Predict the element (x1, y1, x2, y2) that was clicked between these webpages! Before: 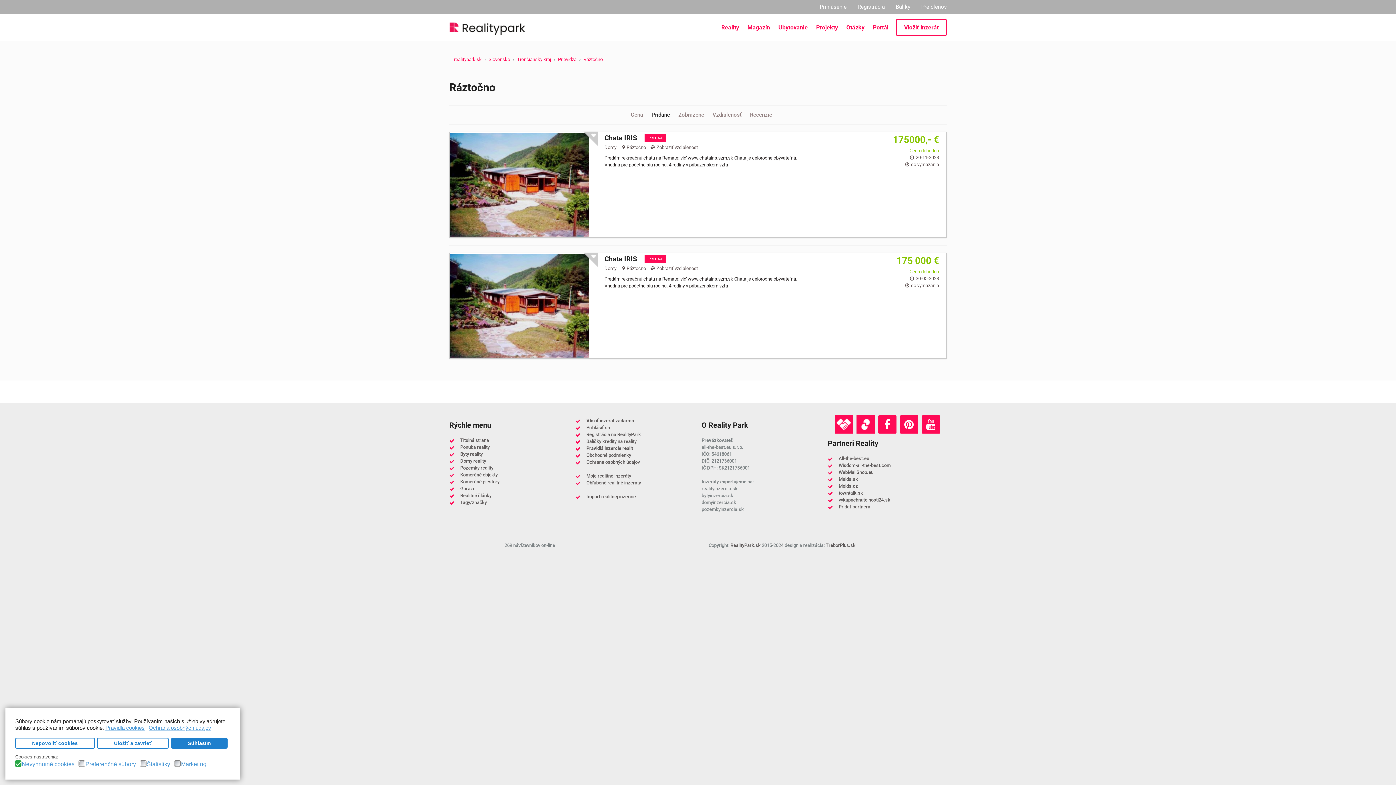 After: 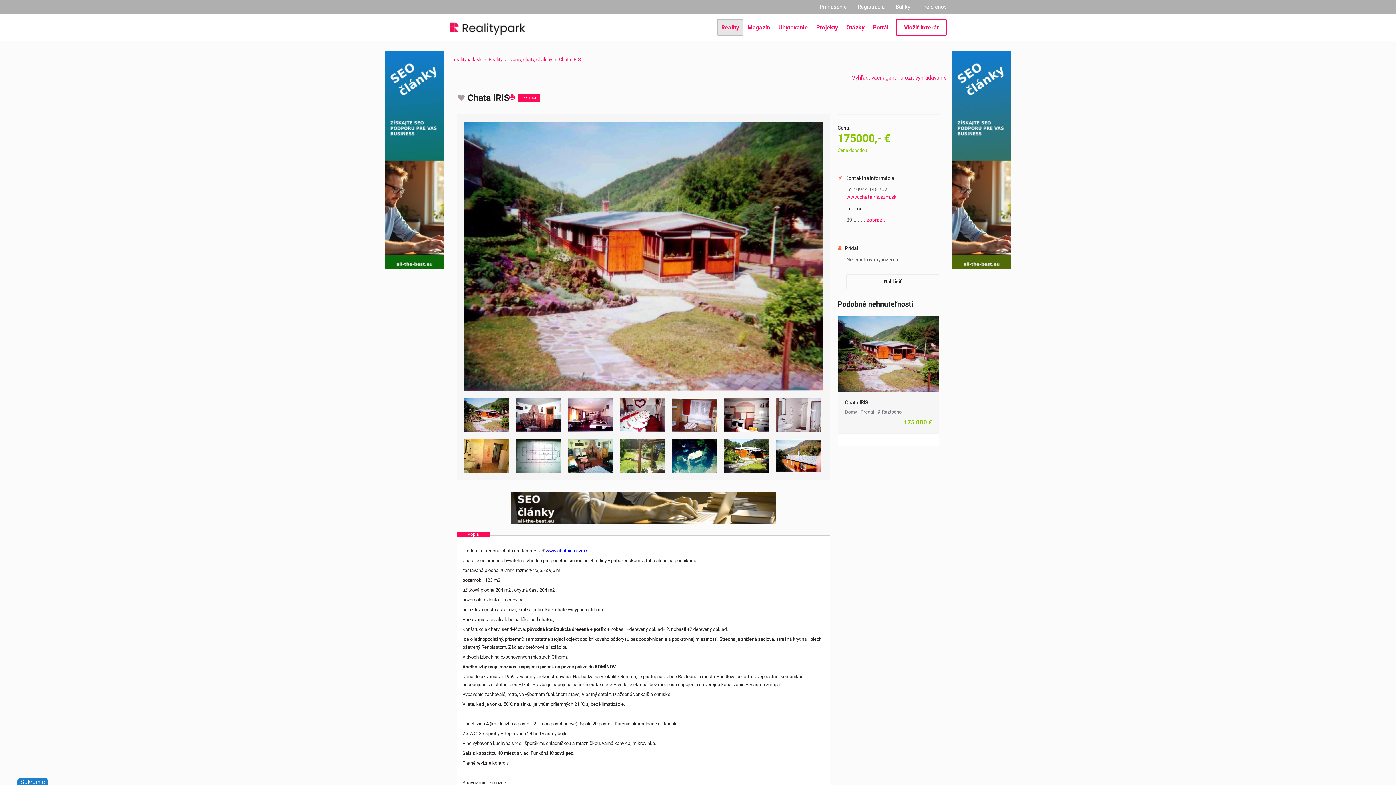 Action: bbox: (604, 133, 637, 142) label: Chata IRIS